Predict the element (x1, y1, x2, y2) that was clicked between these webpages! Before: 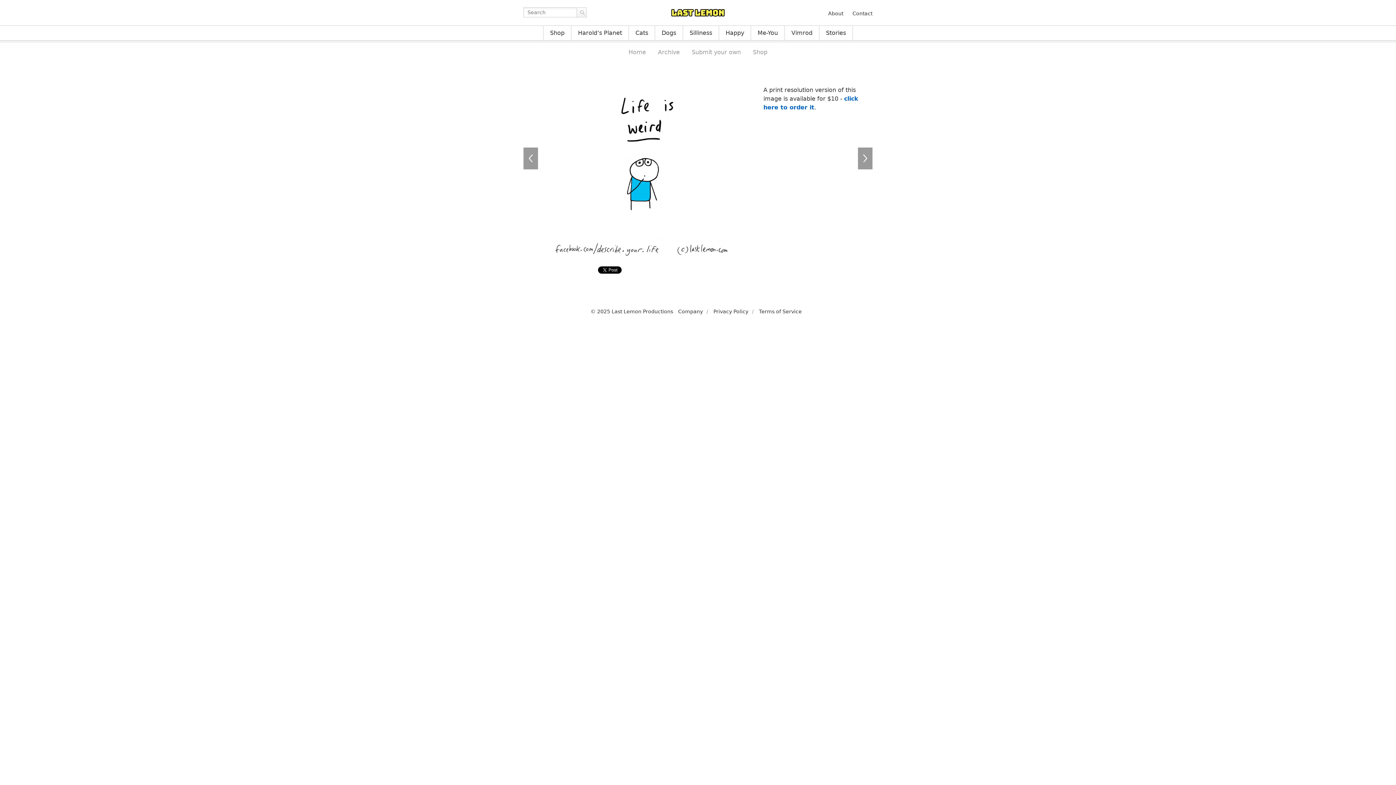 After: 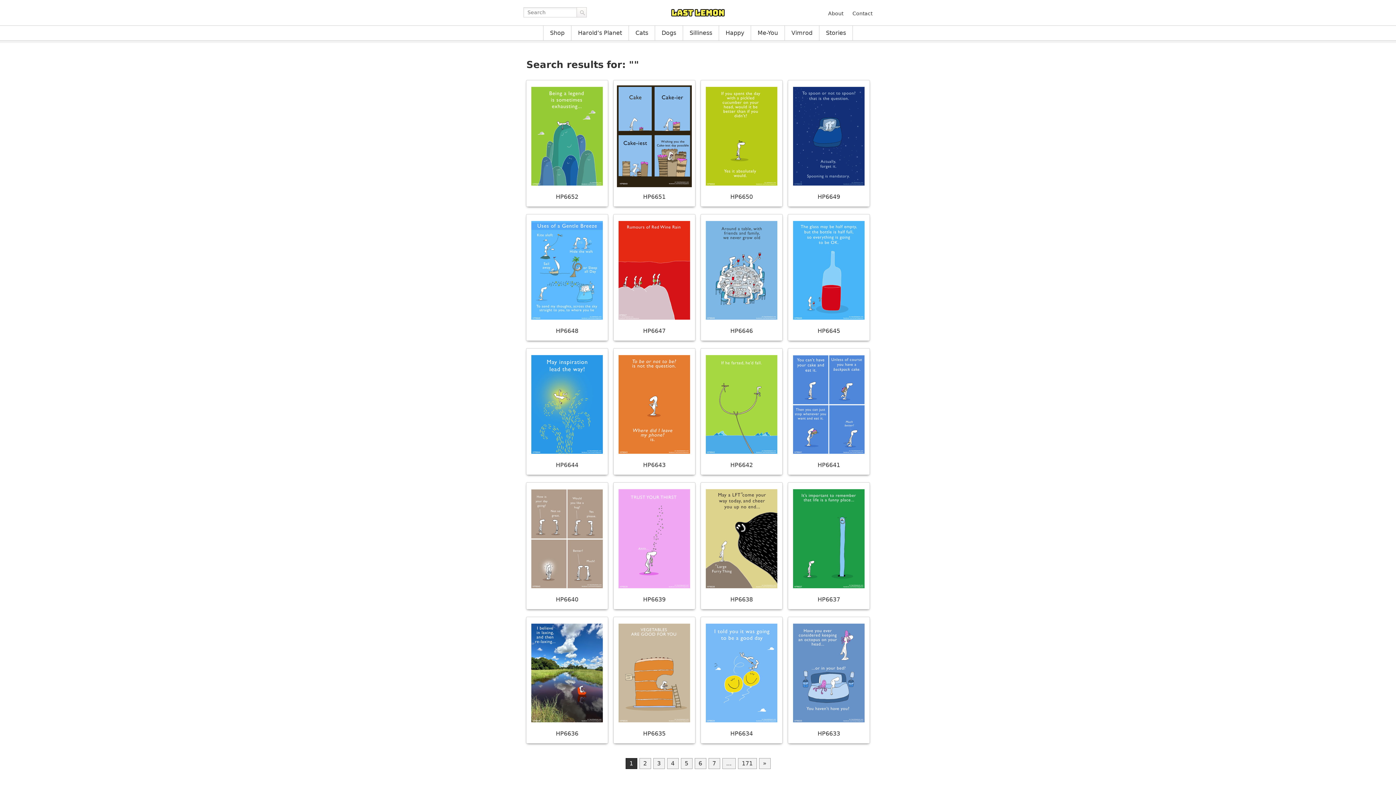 Action: bbox: (576, 7, 586, 17) label: Go